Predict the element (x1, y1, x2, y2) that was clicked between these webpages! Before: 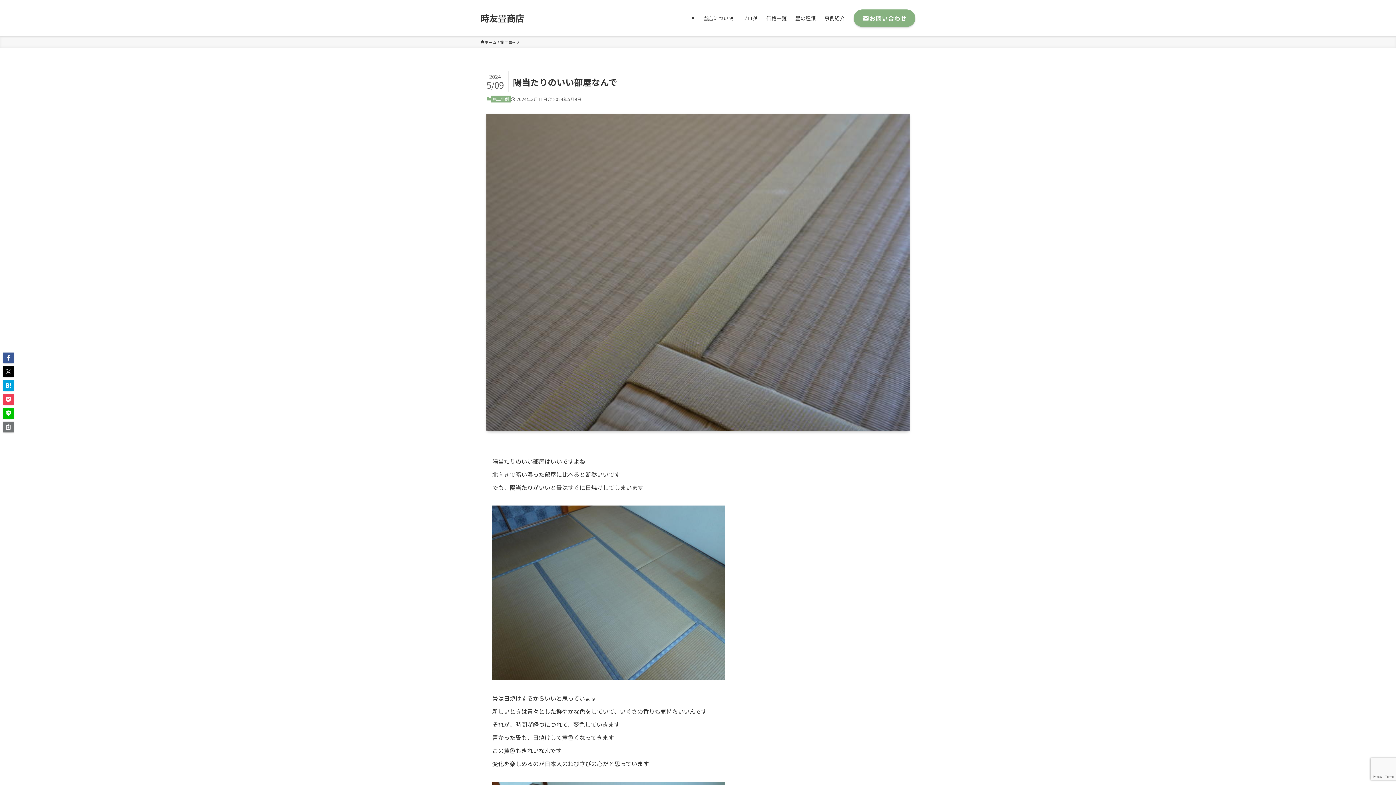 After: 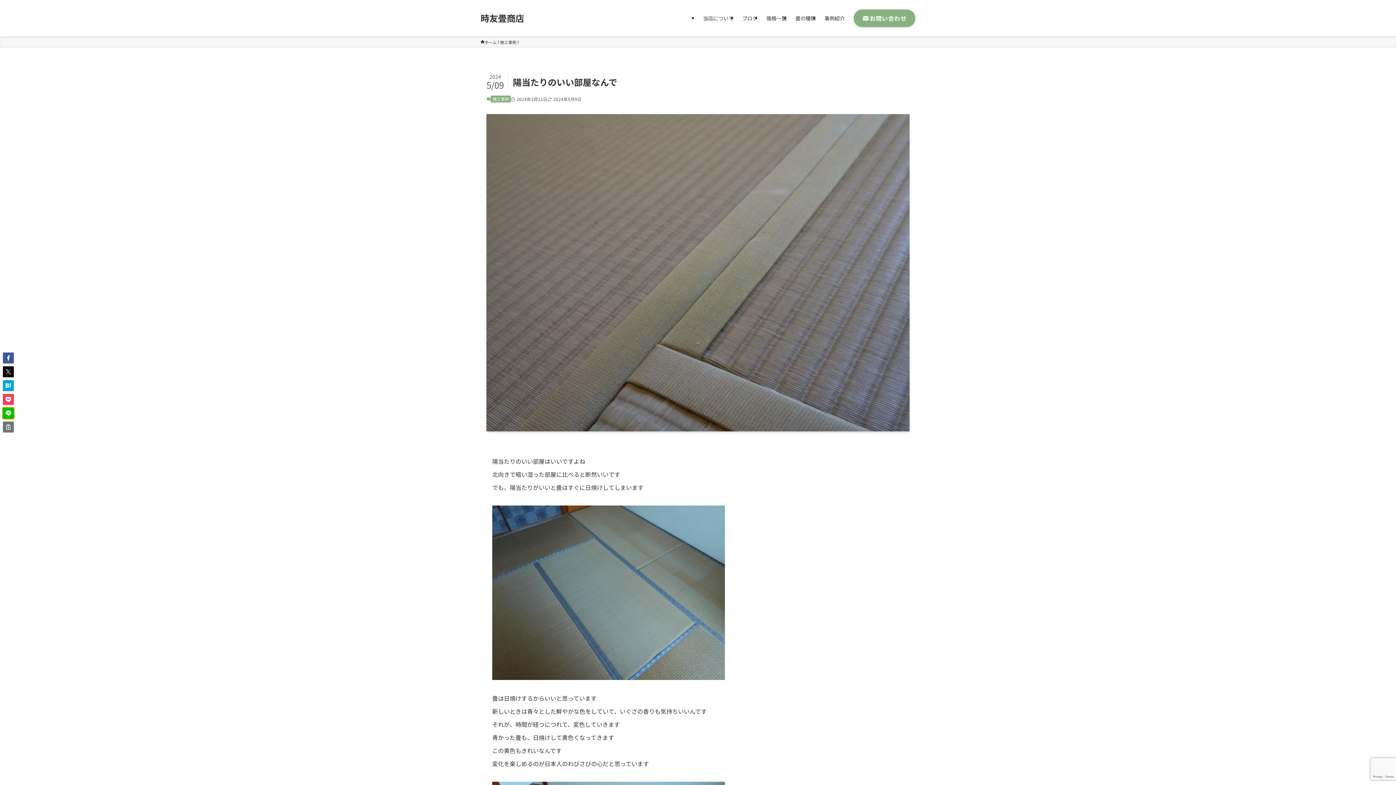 Action: bbox: (2, 408, 13, 418)